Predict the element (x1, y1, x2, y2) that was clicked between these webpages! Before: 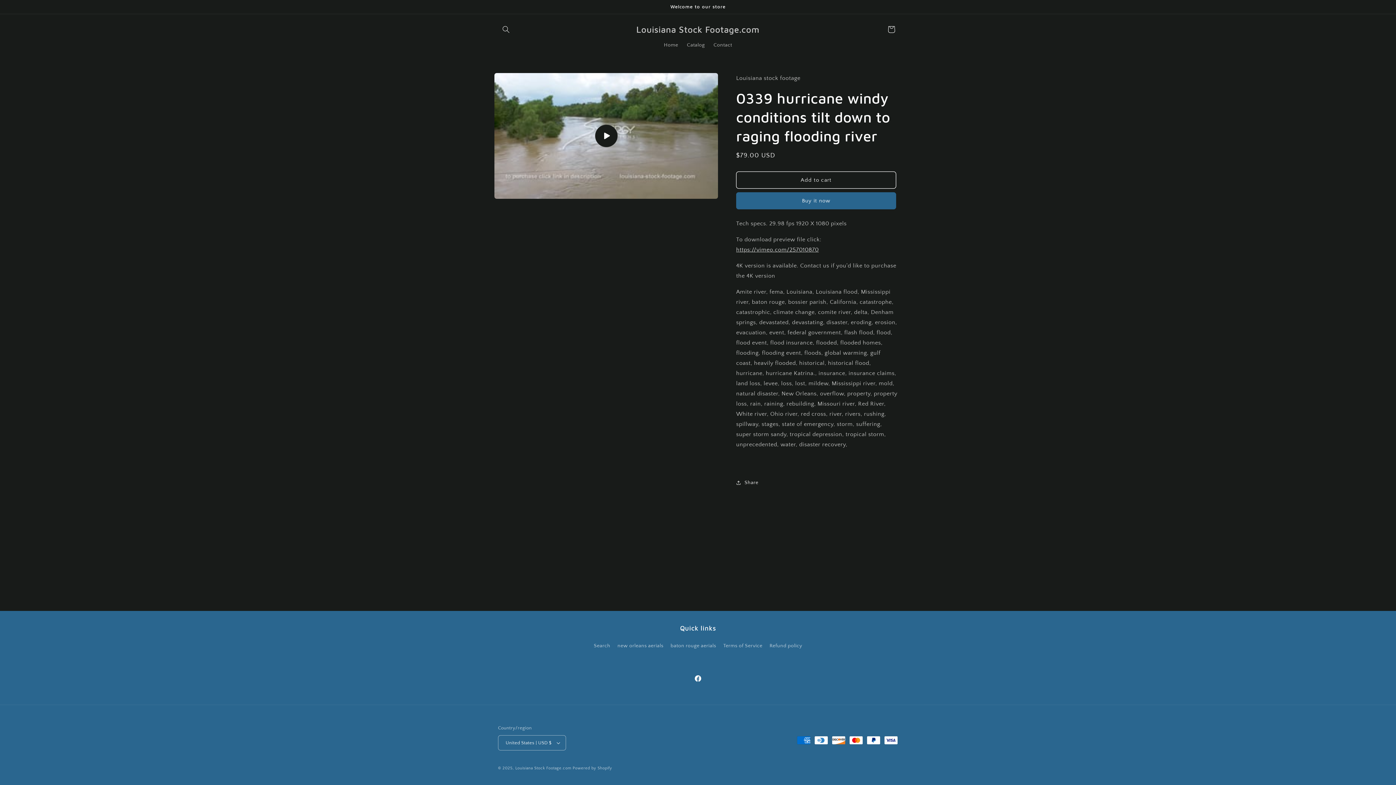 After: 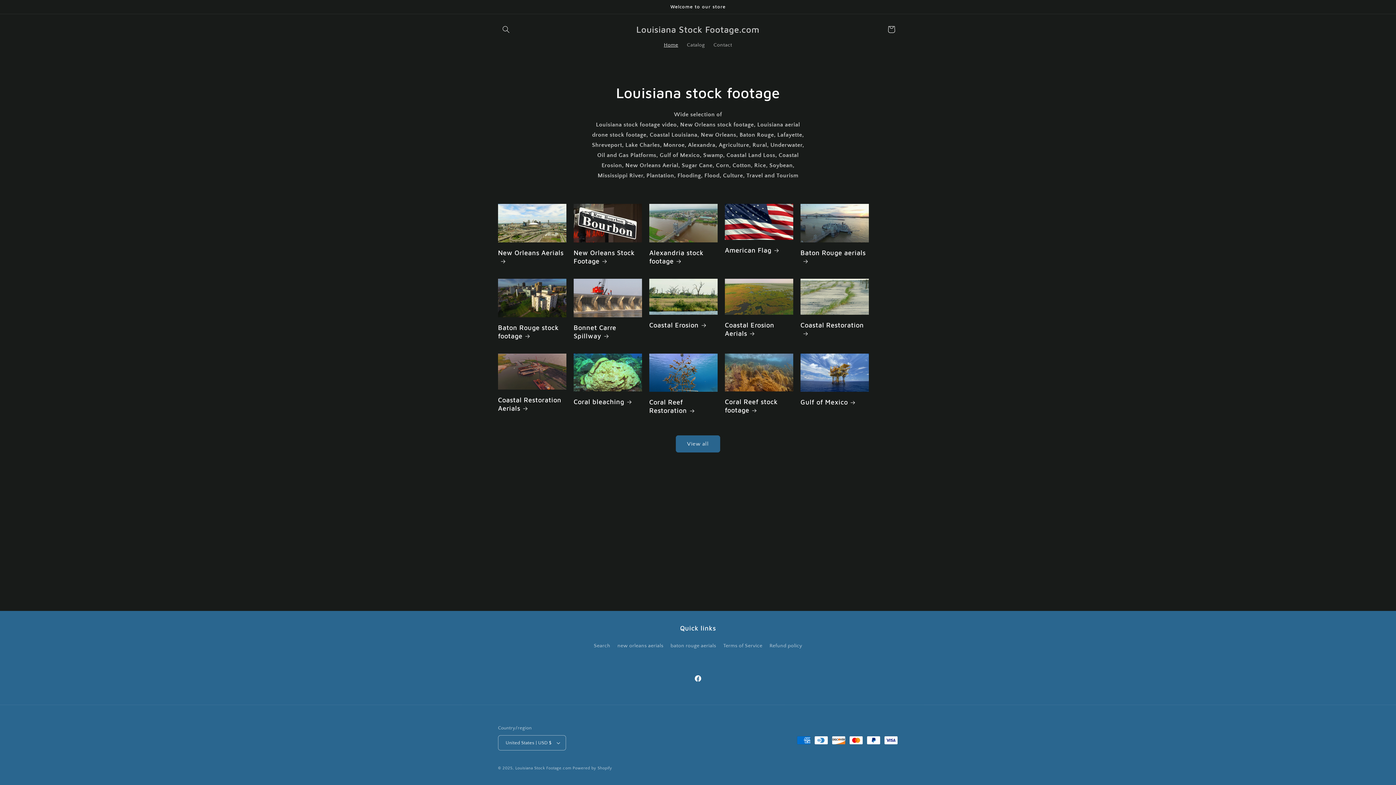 Action: label: Louisiana Stock Footage.com bbox: (515, 766, 571, 770)